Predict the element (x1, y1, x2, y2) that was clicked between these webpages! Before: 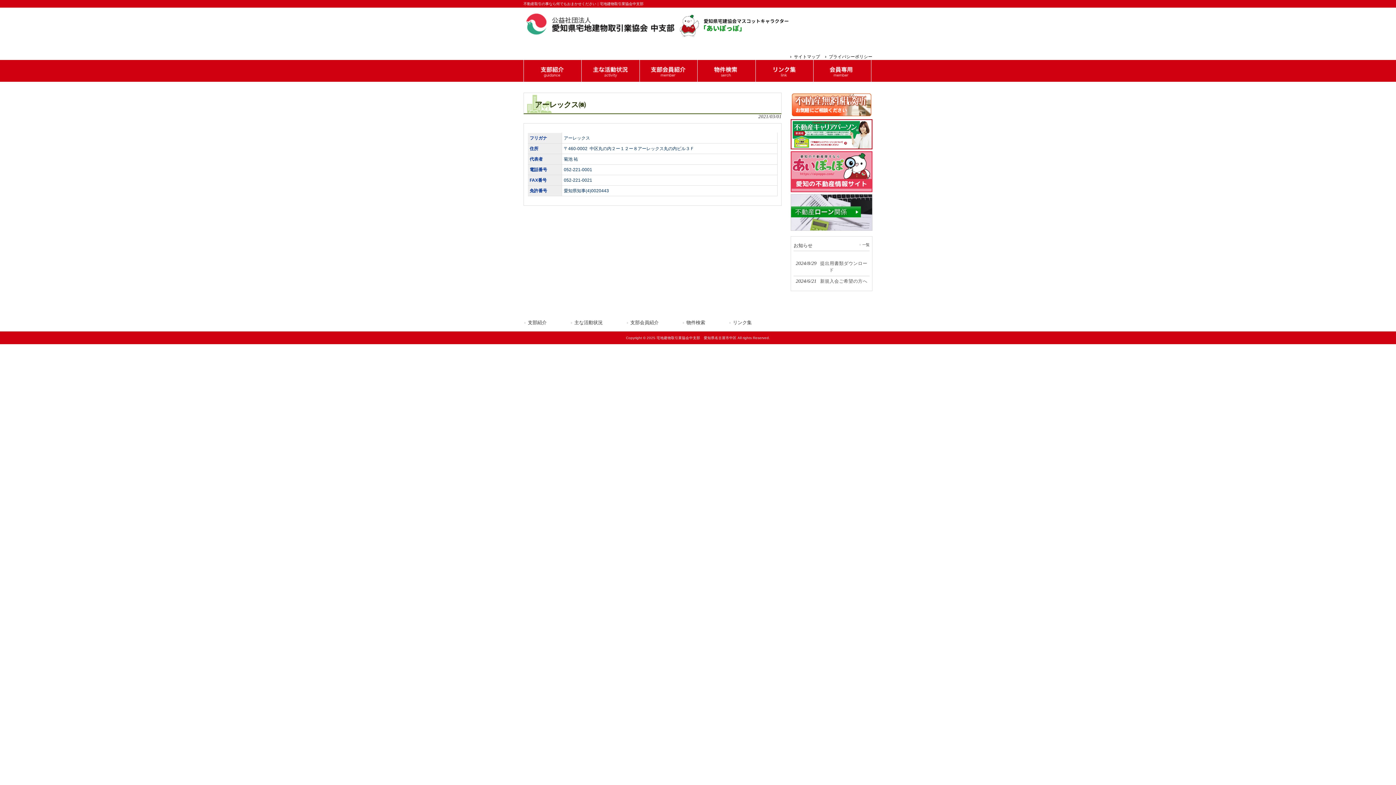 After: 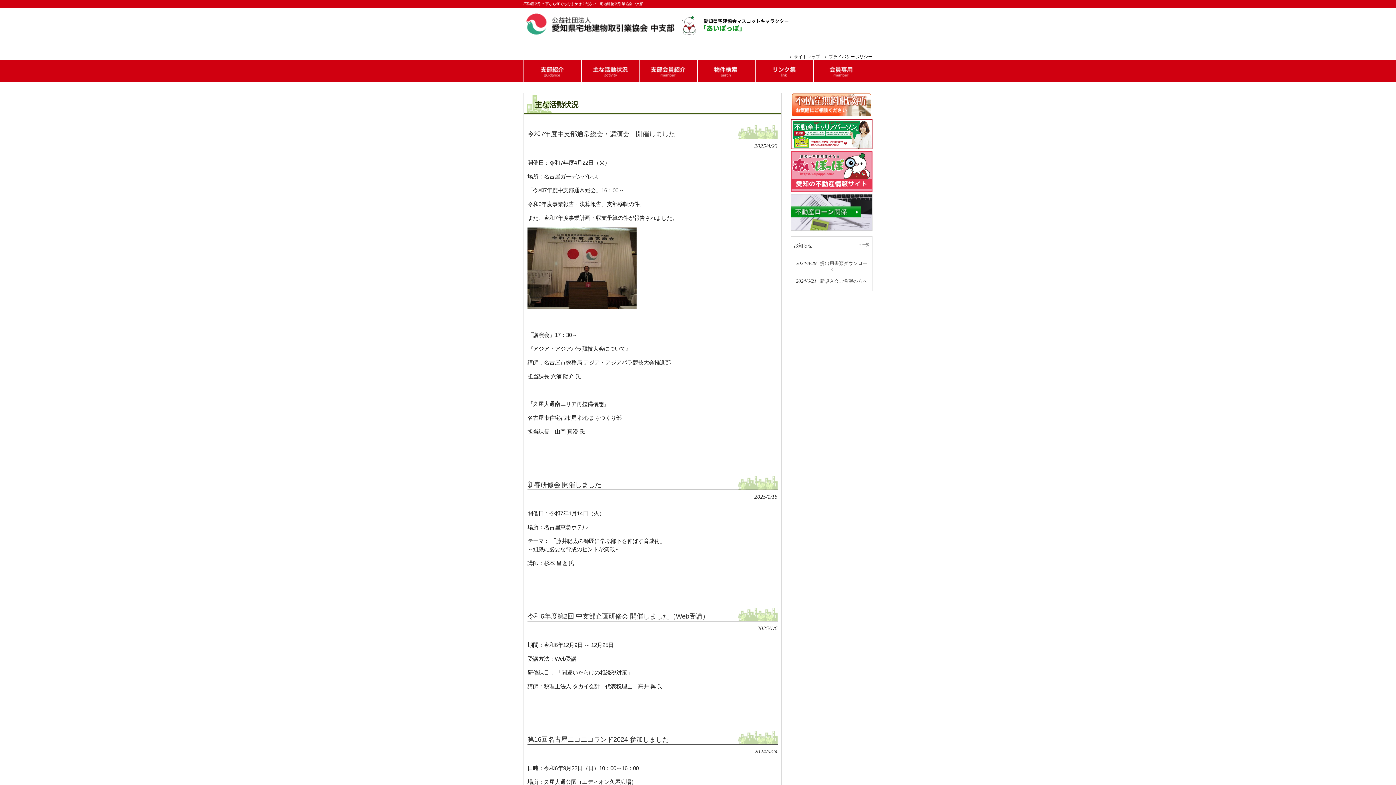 Action: label: 主な活動状況 bbox: (581, 60, 639, 81)